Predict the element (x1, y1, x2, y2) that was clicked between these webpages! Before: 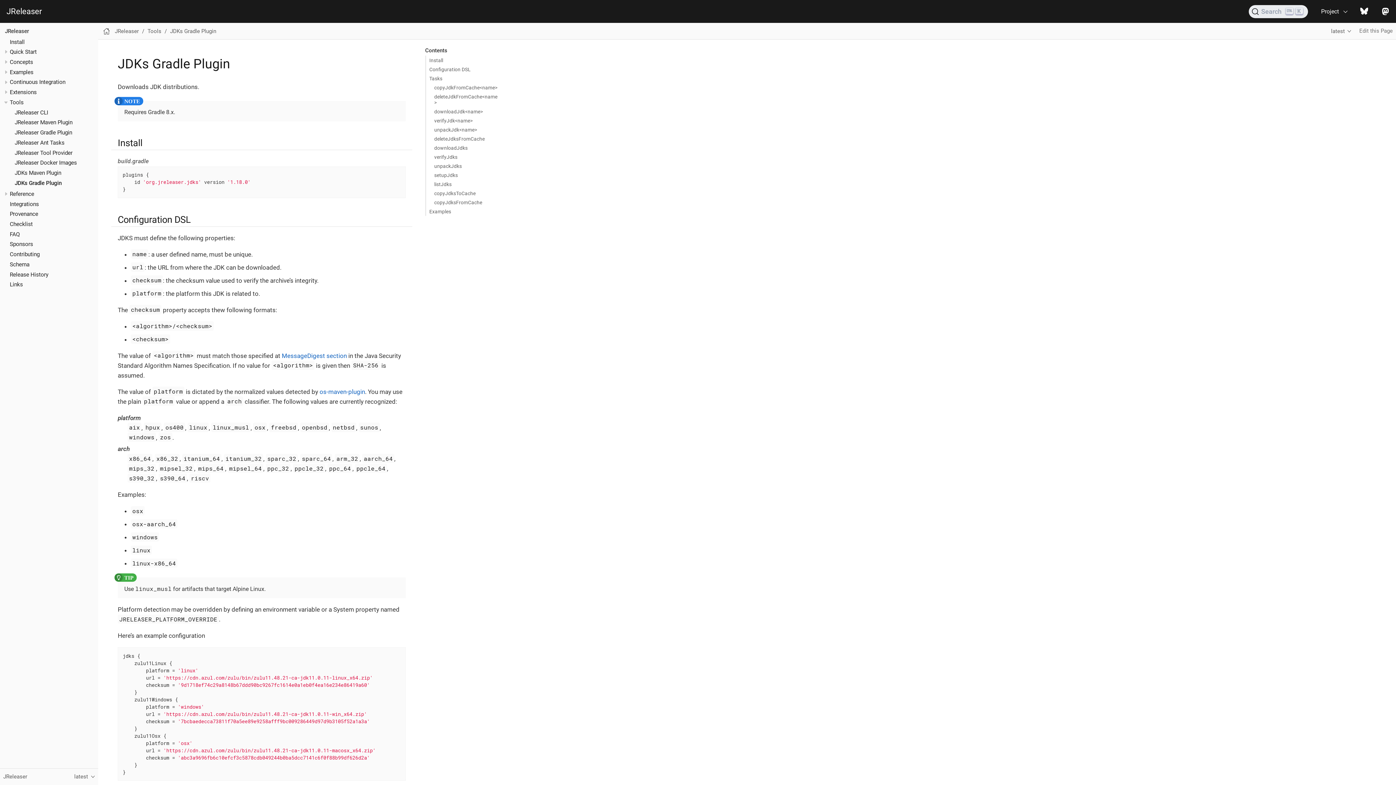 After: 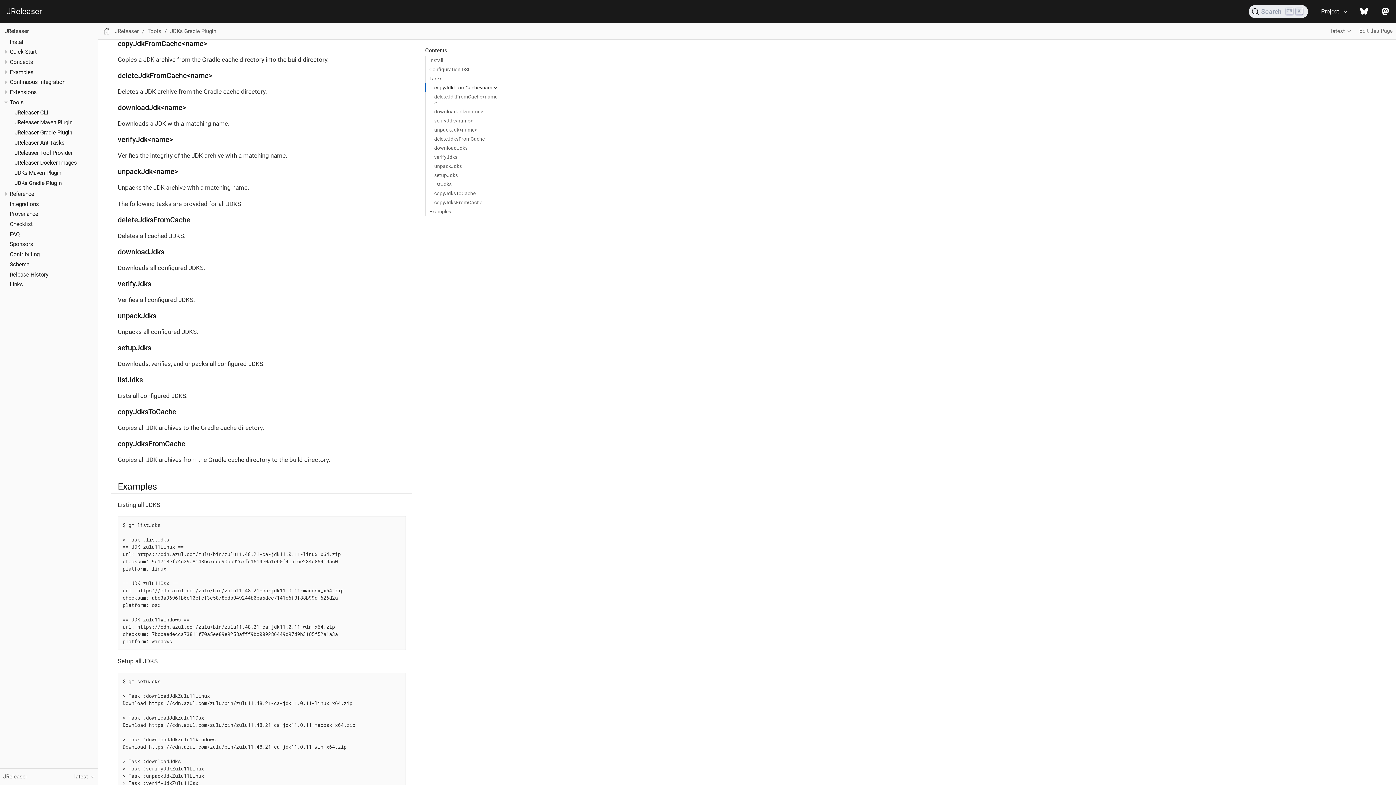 Action: label: copyJdkFromCache<name> bbox: (425, 82, 499, 92)